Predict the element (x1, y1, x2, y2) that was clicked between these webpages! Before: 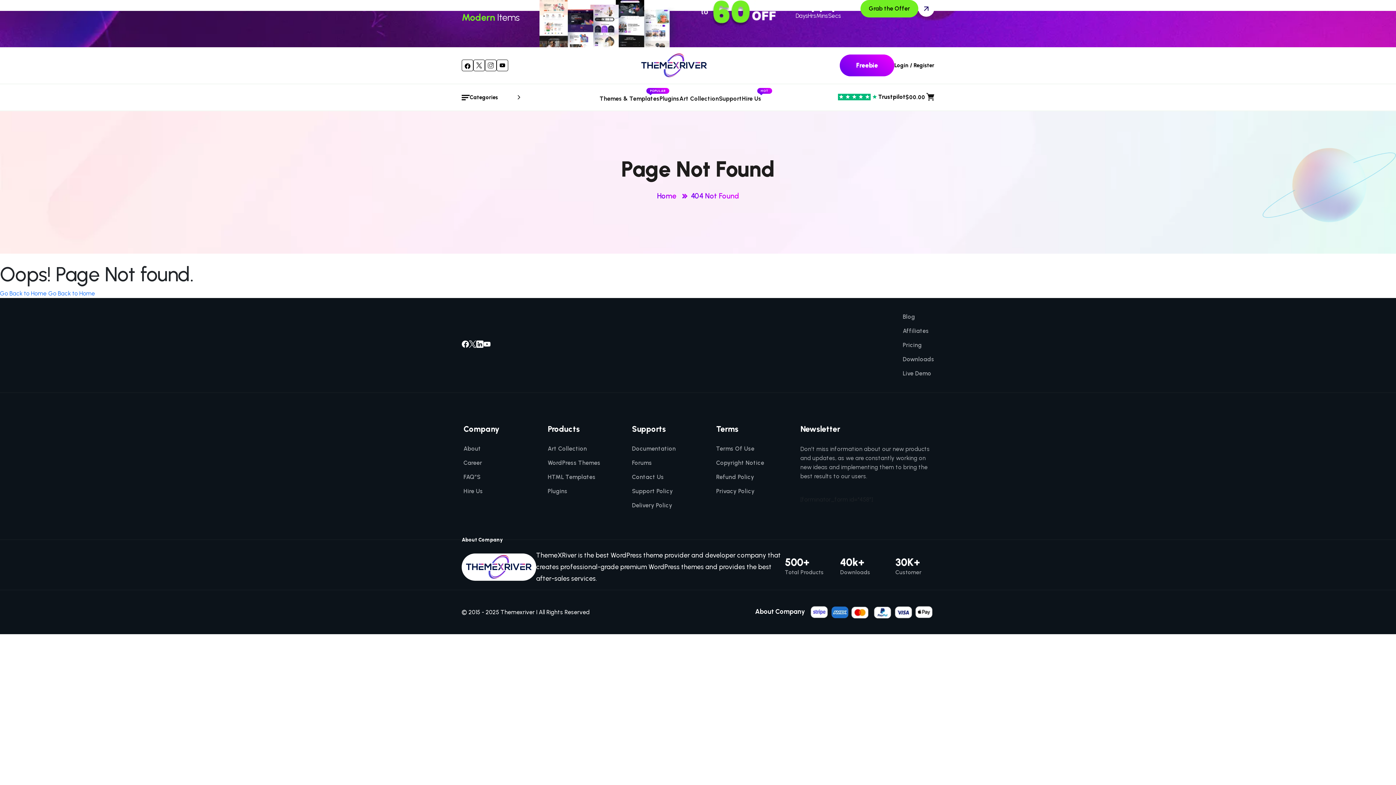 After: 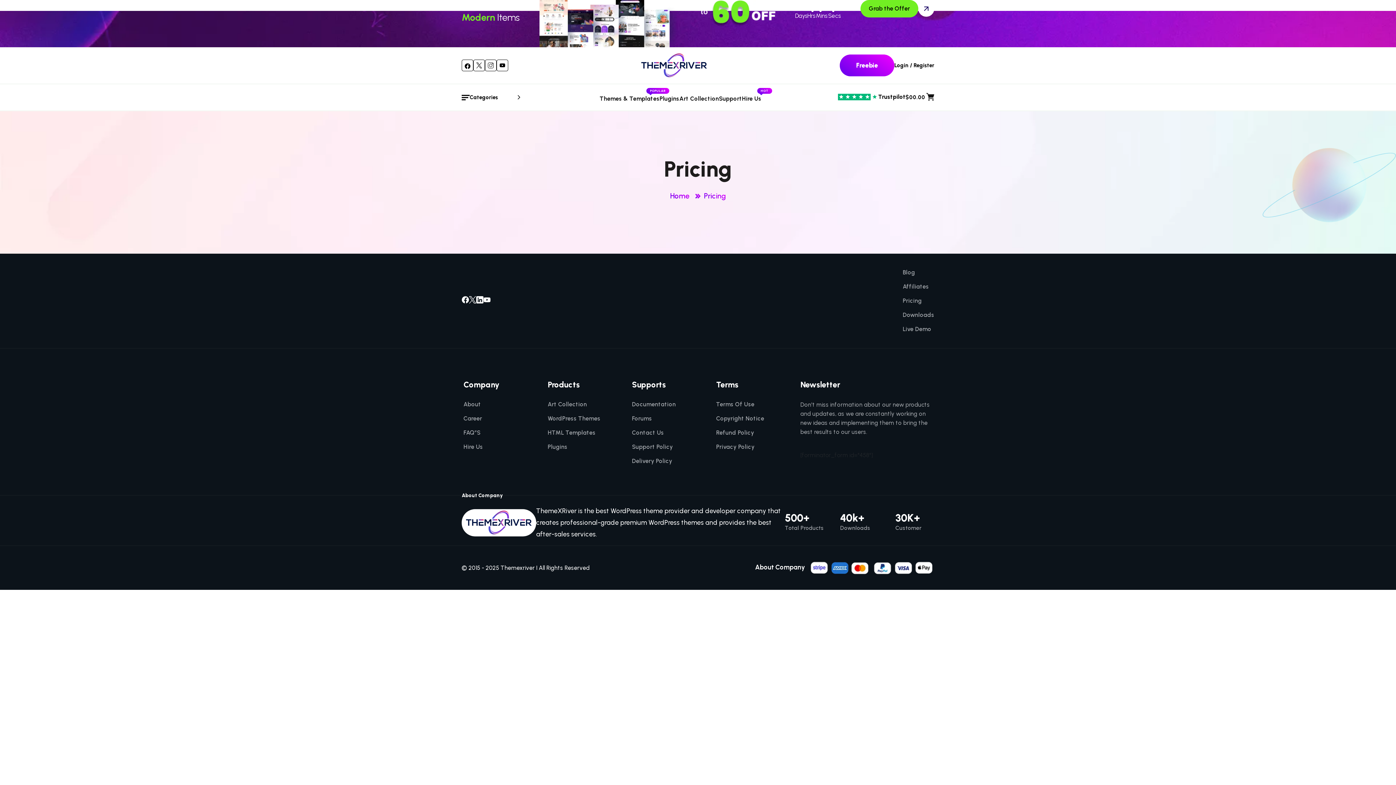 Action: bbox: (902, 342, 922, 348) label: Pricing